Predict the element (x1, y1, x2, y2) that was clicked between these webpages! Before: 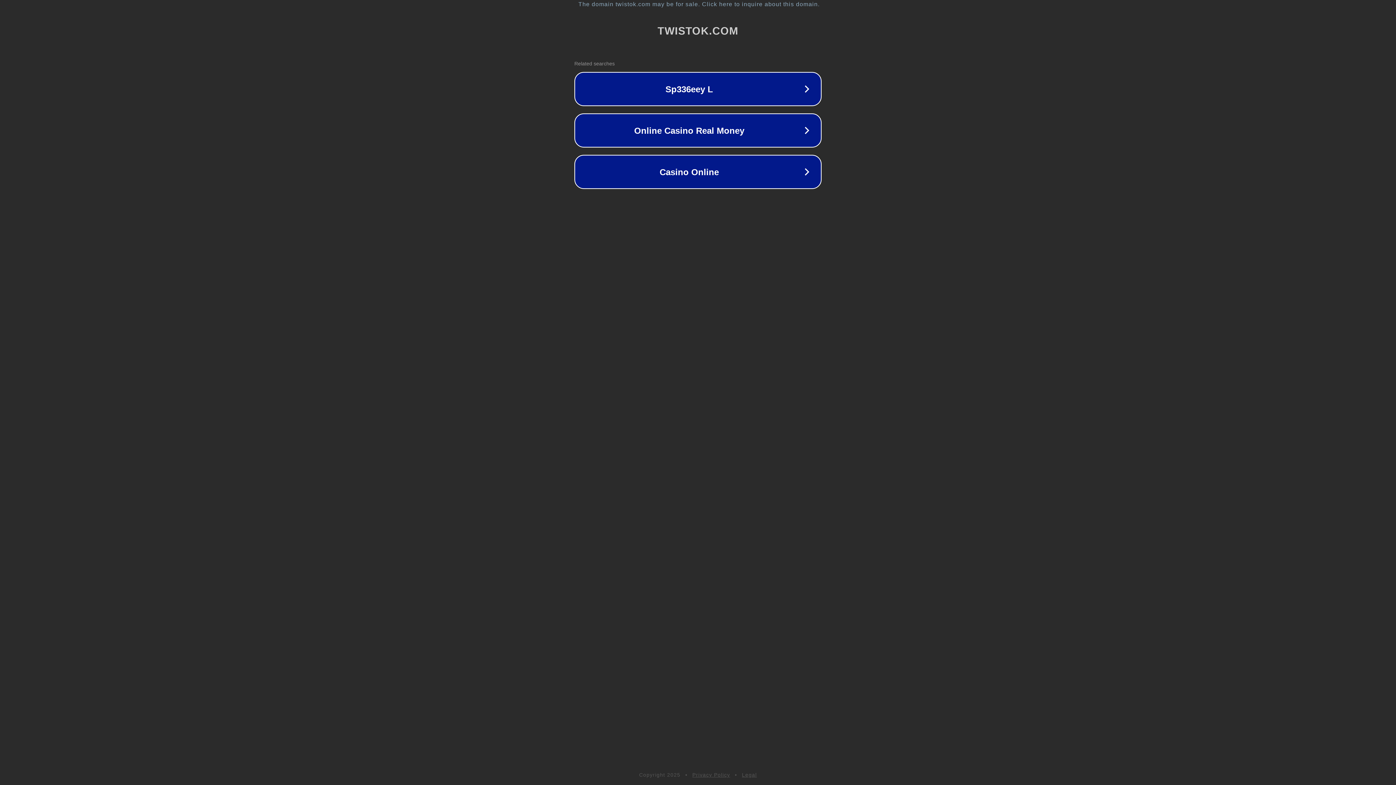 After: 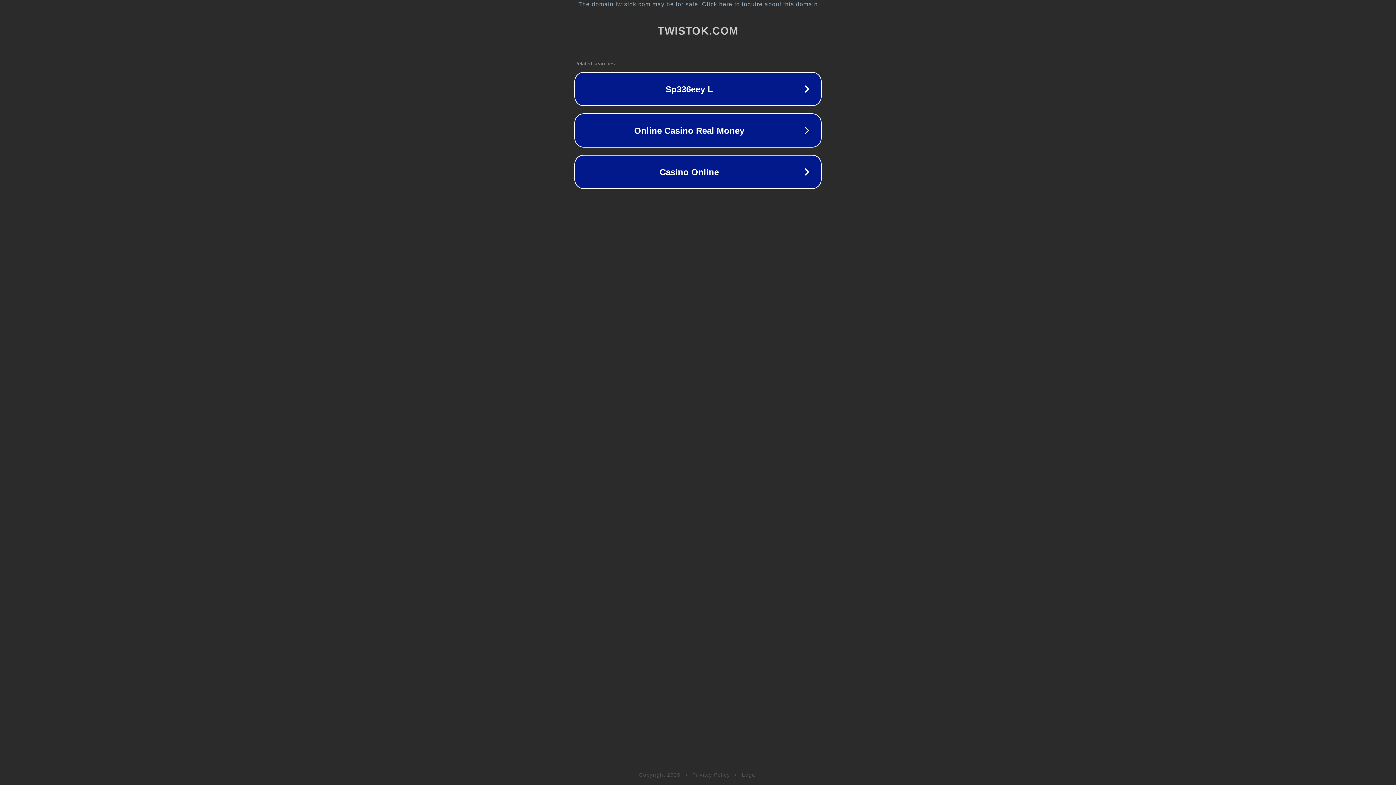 Action: label: Legal bbox: (742, 772, 757, 778)